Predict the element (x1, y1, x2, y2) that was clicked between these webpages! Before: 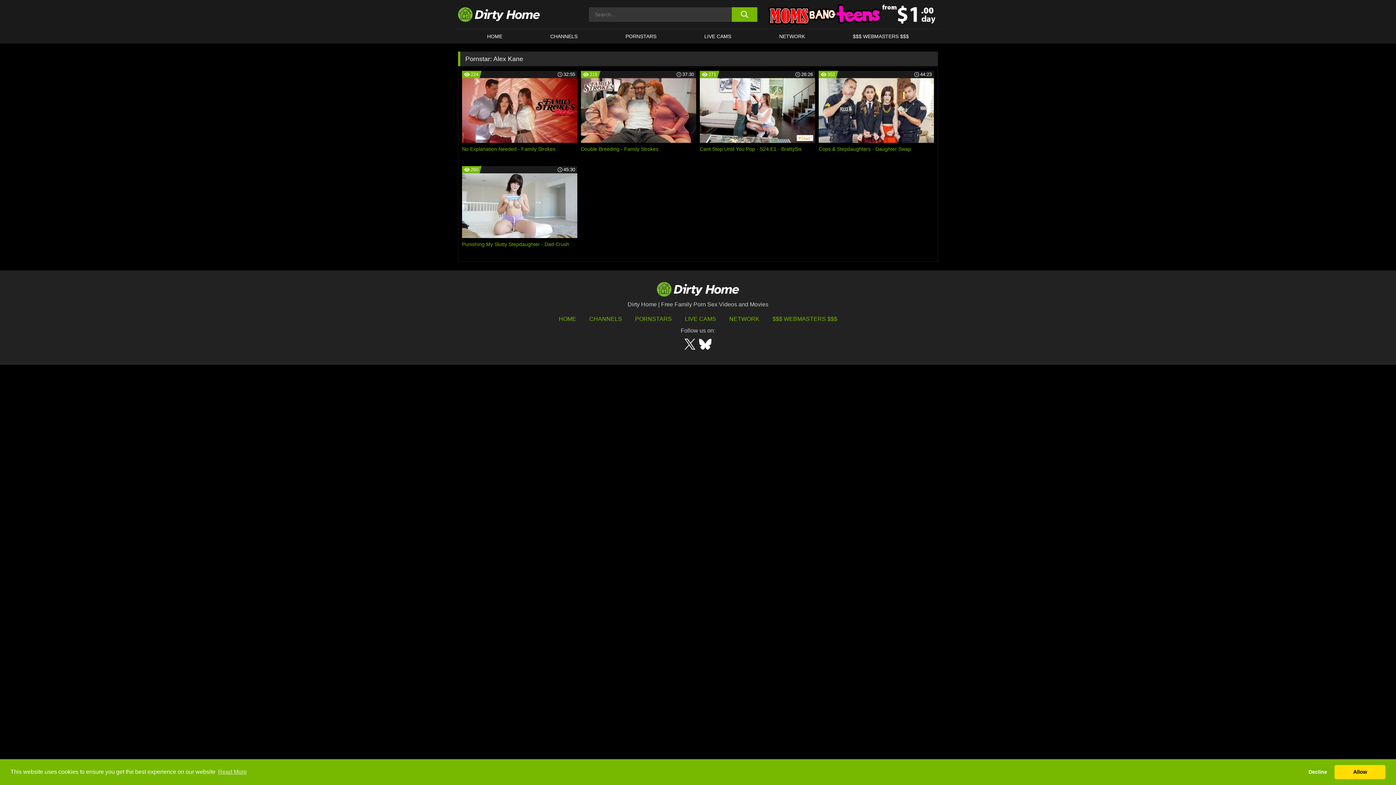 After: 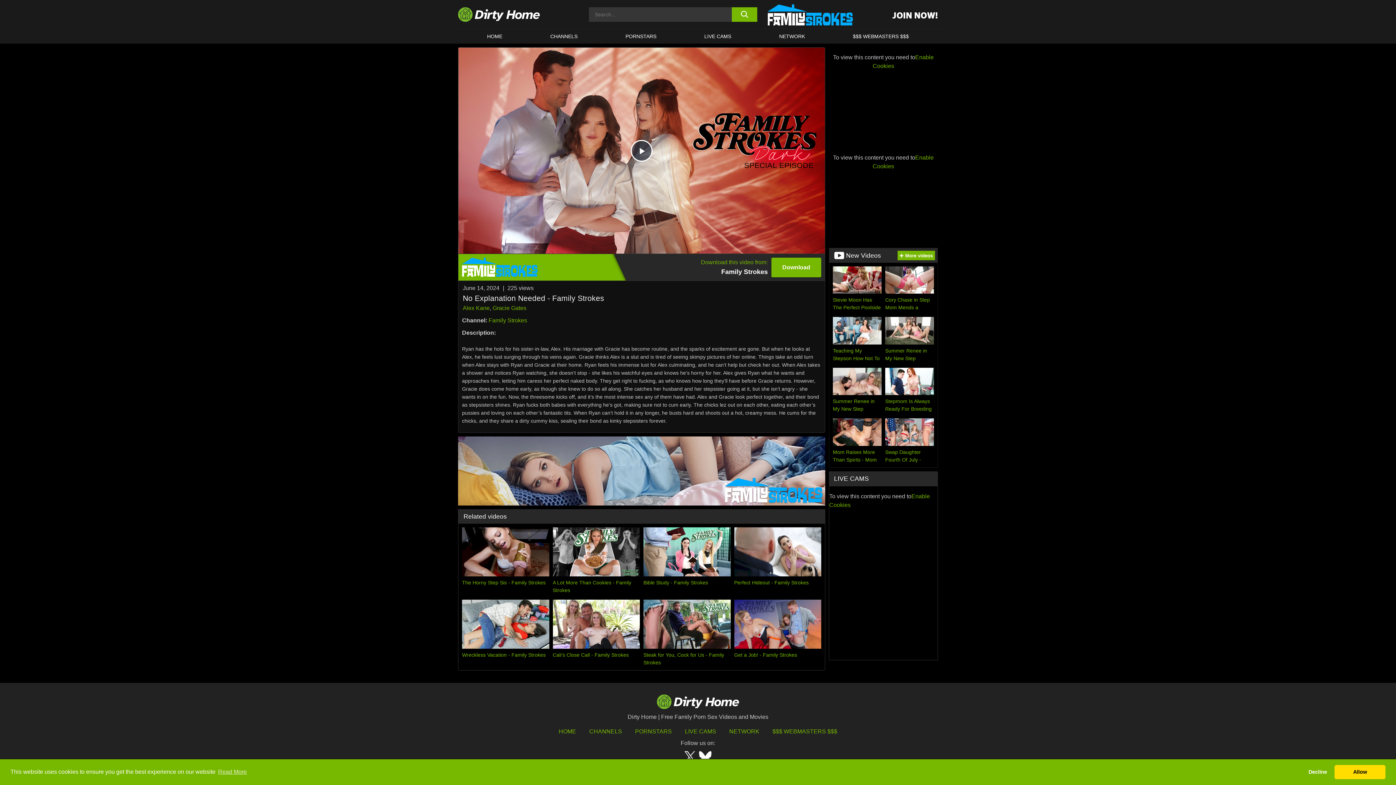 Action: bbox: (462, 70, 577, 160) label: 224
32:55
No Explanation Needed - Family Strokes